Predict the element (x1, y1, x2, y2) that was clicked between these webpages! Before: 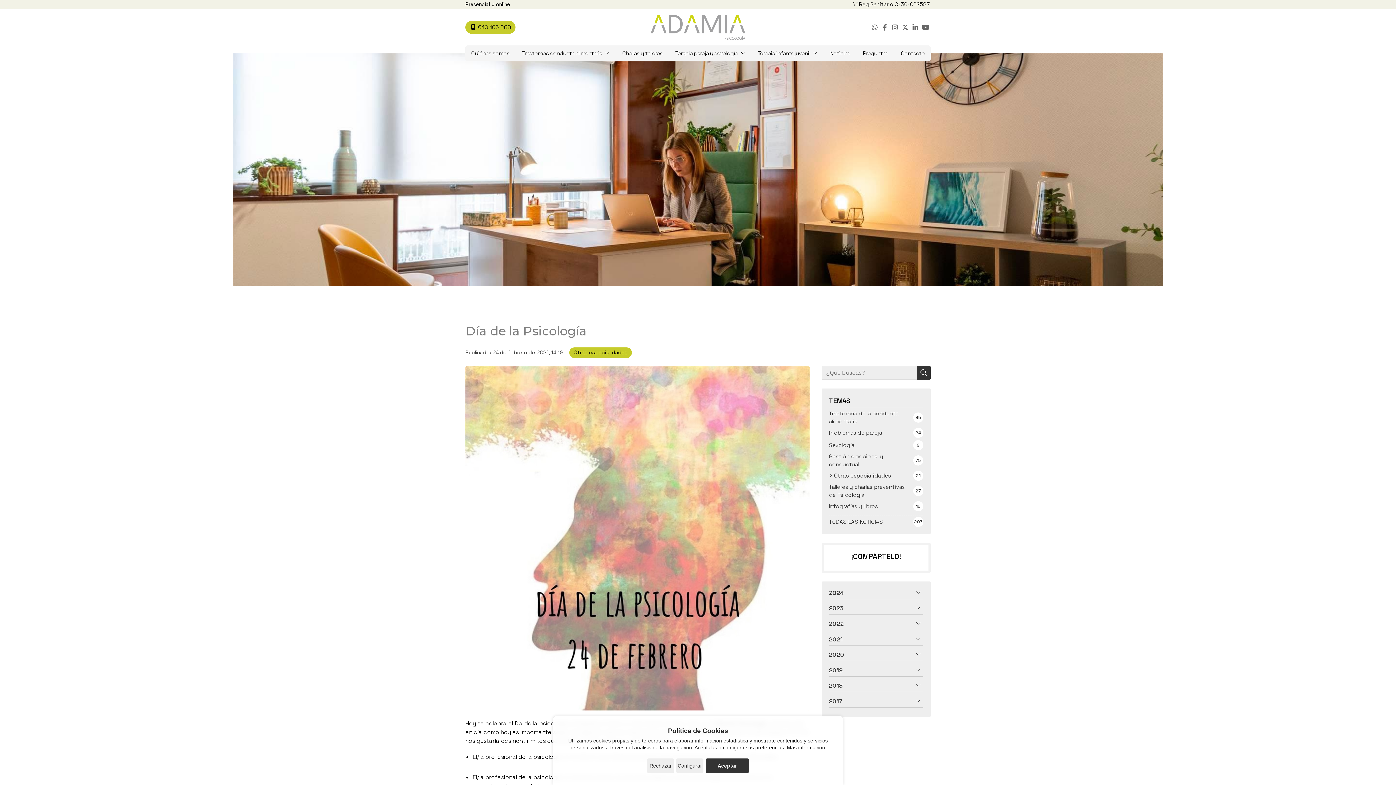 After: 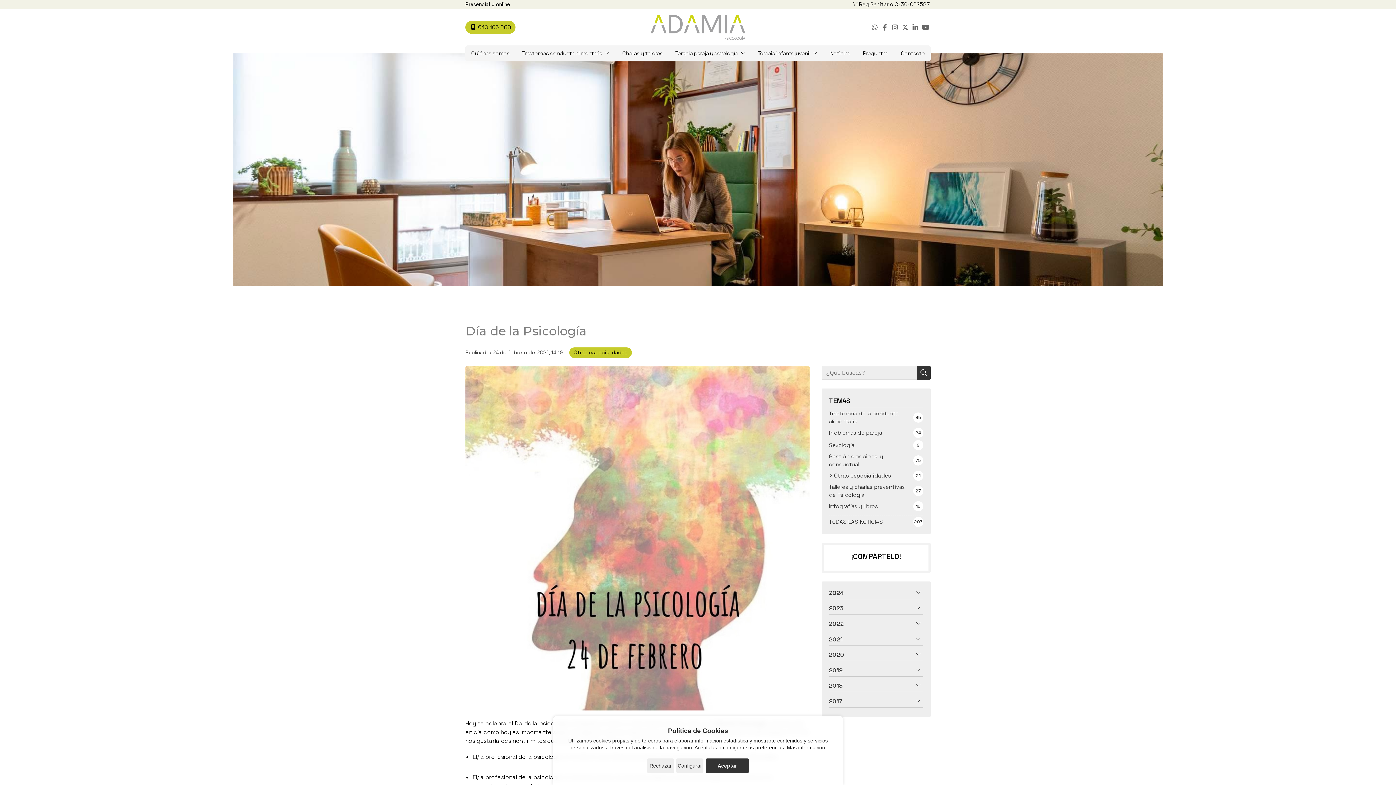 Action: bbox: (920, 22, 930, 32)